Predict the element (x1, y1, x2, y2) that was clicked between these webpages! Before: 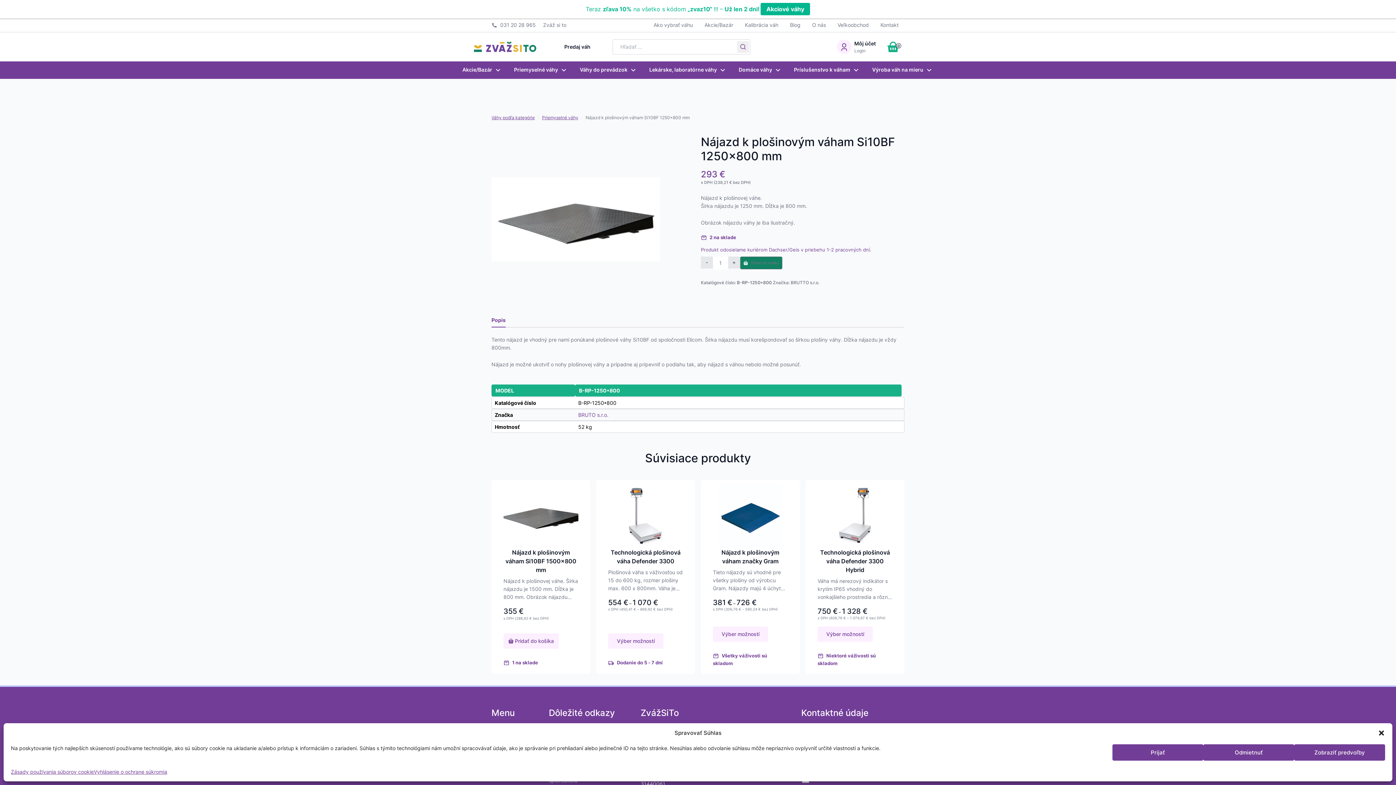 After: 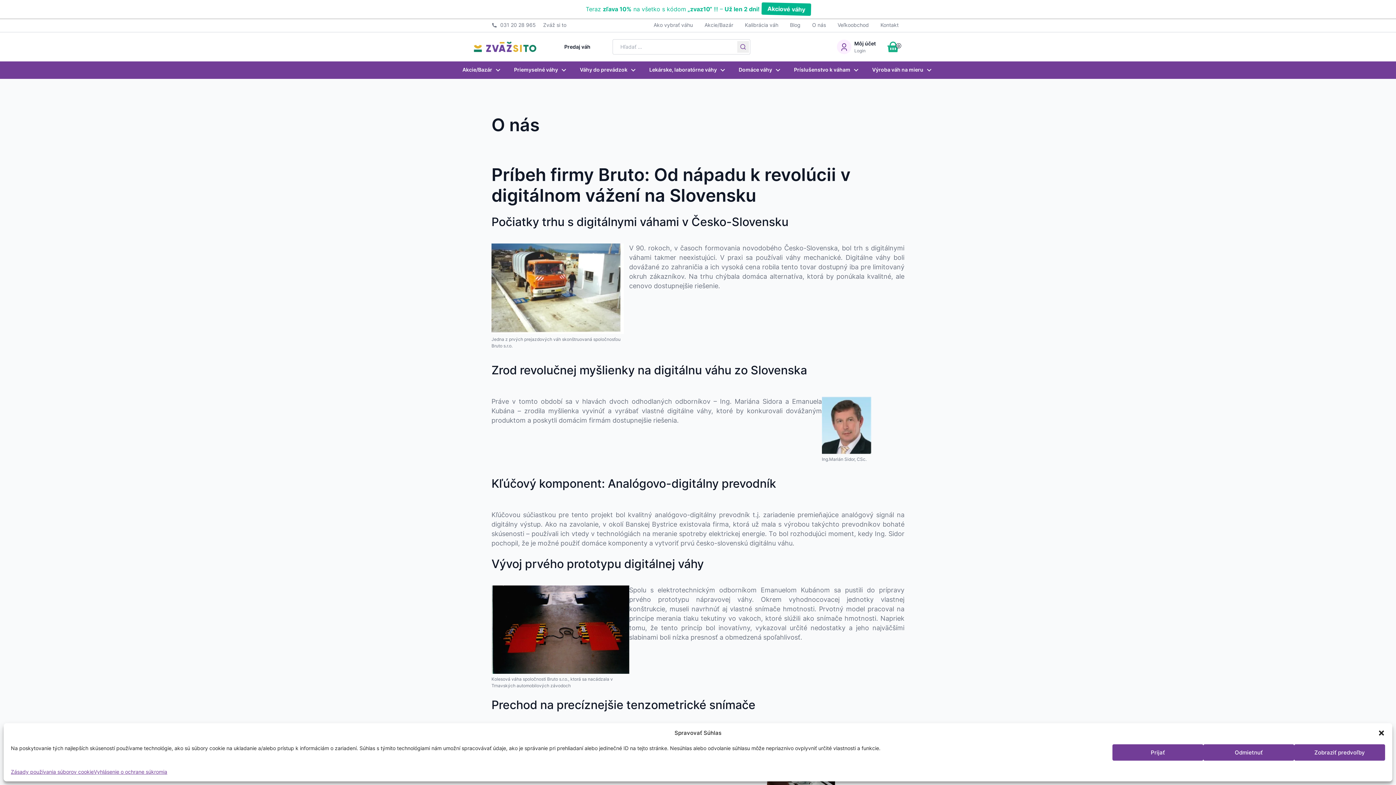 Action: label: O nás bbox: (812, 21, 826, 28)